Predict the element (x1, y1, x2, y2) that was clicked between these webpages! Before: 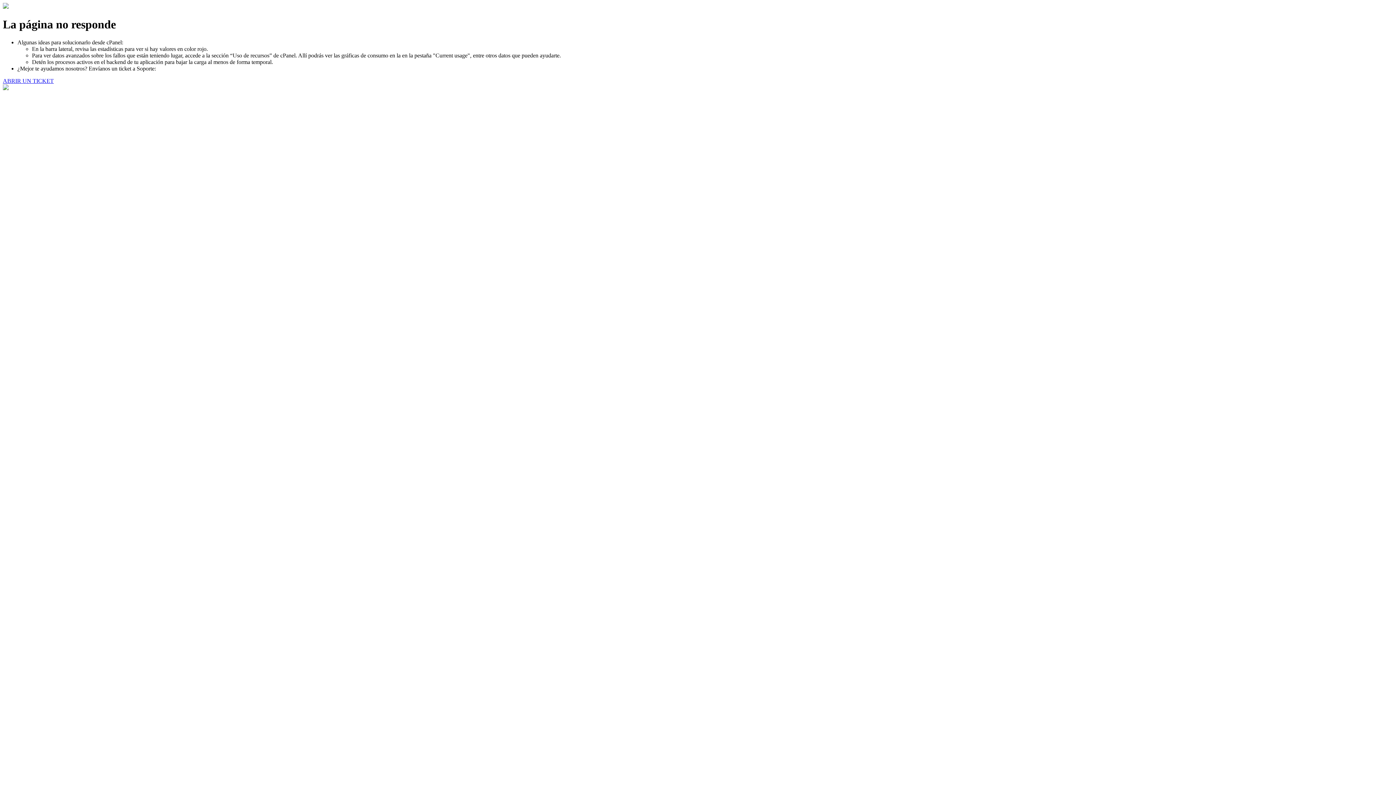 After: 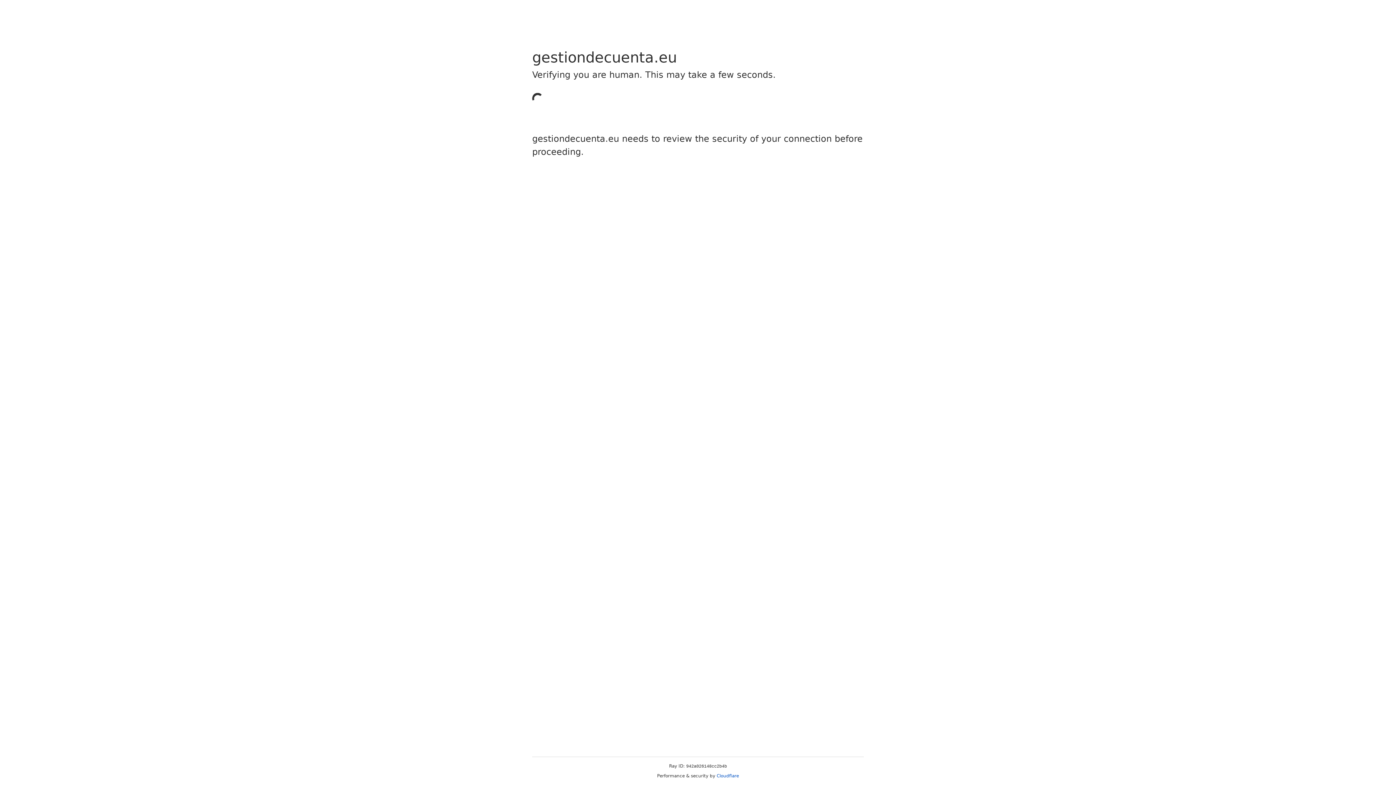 Action: label: ABRIR UN TICKET bbox: (2, 77, 53, 83)